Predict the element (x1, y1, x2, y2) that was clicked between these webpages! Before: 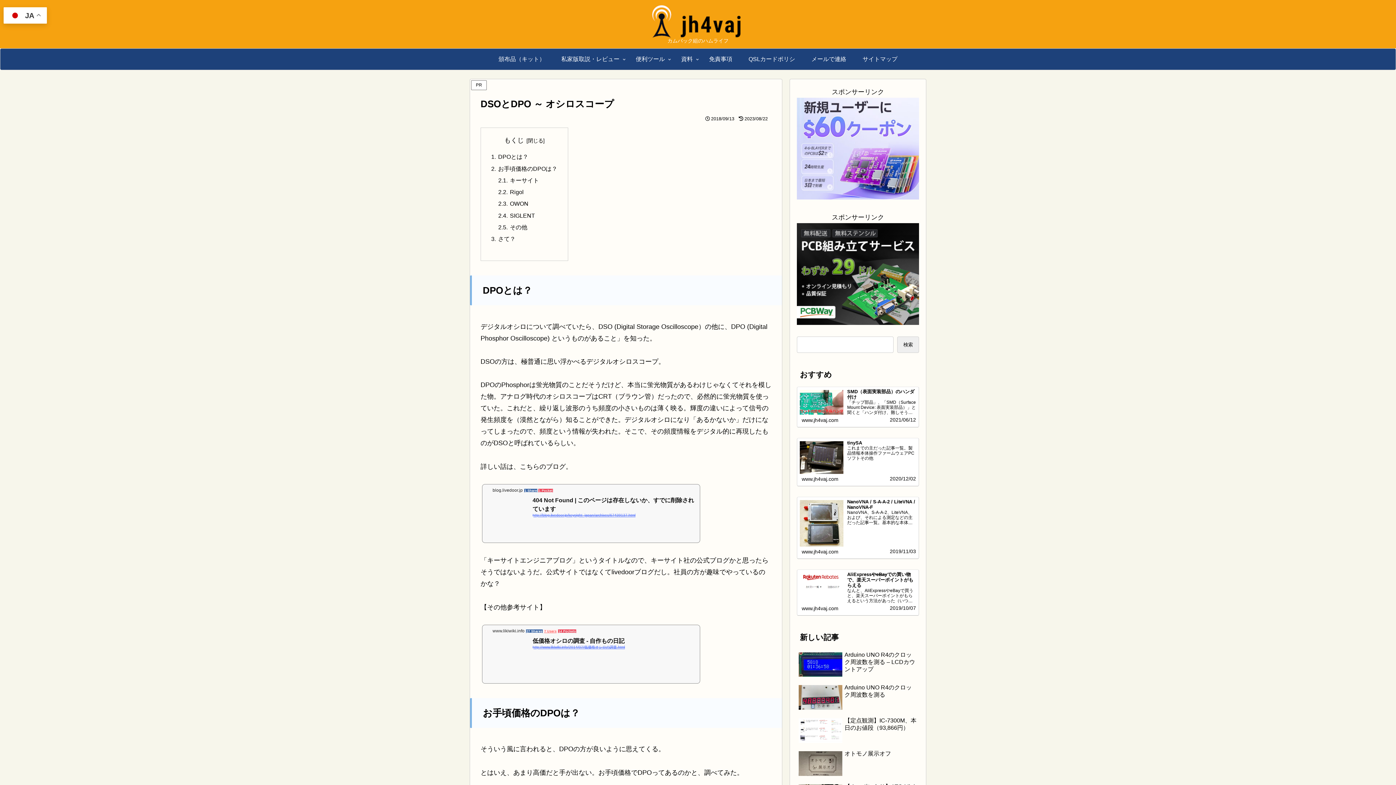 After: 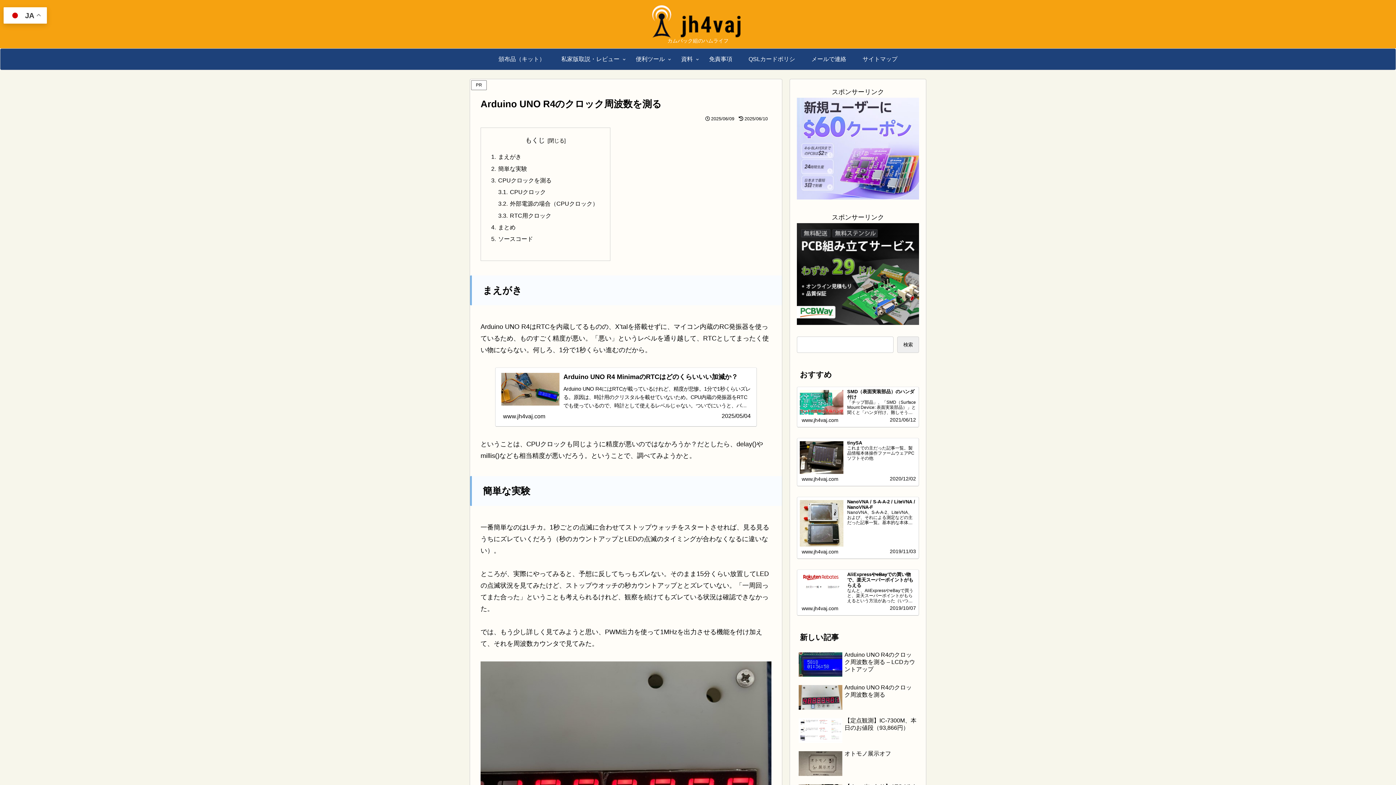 Action: bbox: (797, 682, 919, 714) label: Arduino UNO R4のクロック周波数を測る